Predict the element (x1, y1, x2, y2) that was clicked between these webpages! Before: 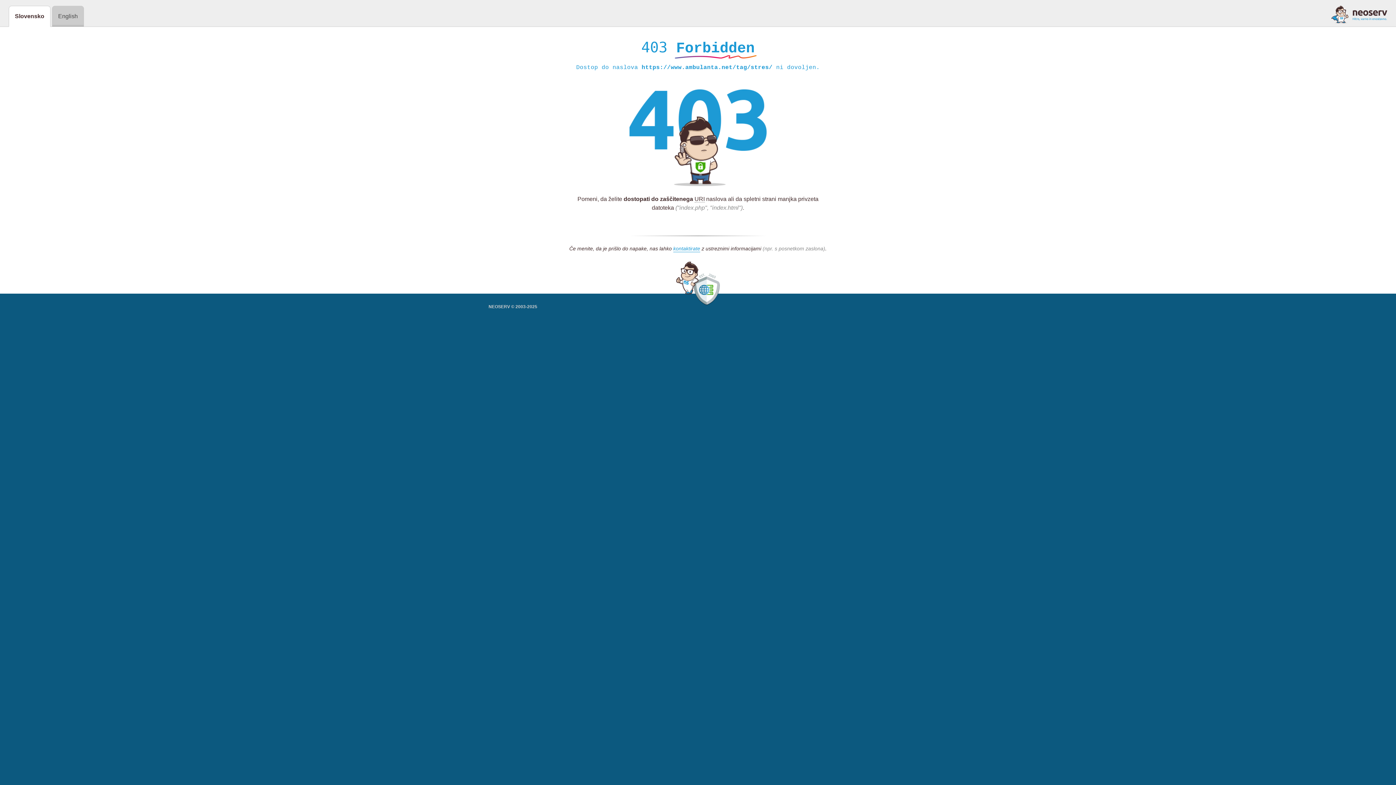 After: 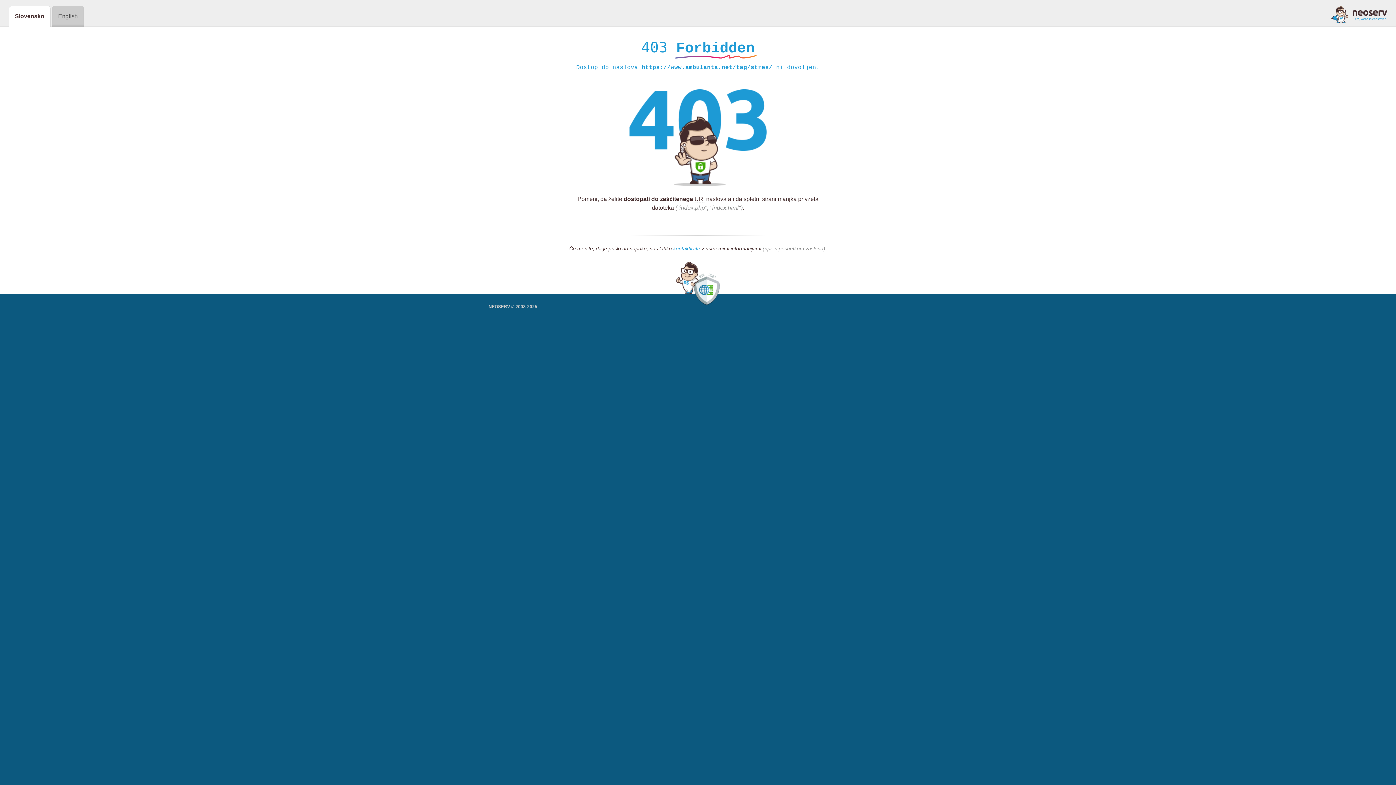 Action: label: kontaktirate bbox: (673, 245, 700, 252)